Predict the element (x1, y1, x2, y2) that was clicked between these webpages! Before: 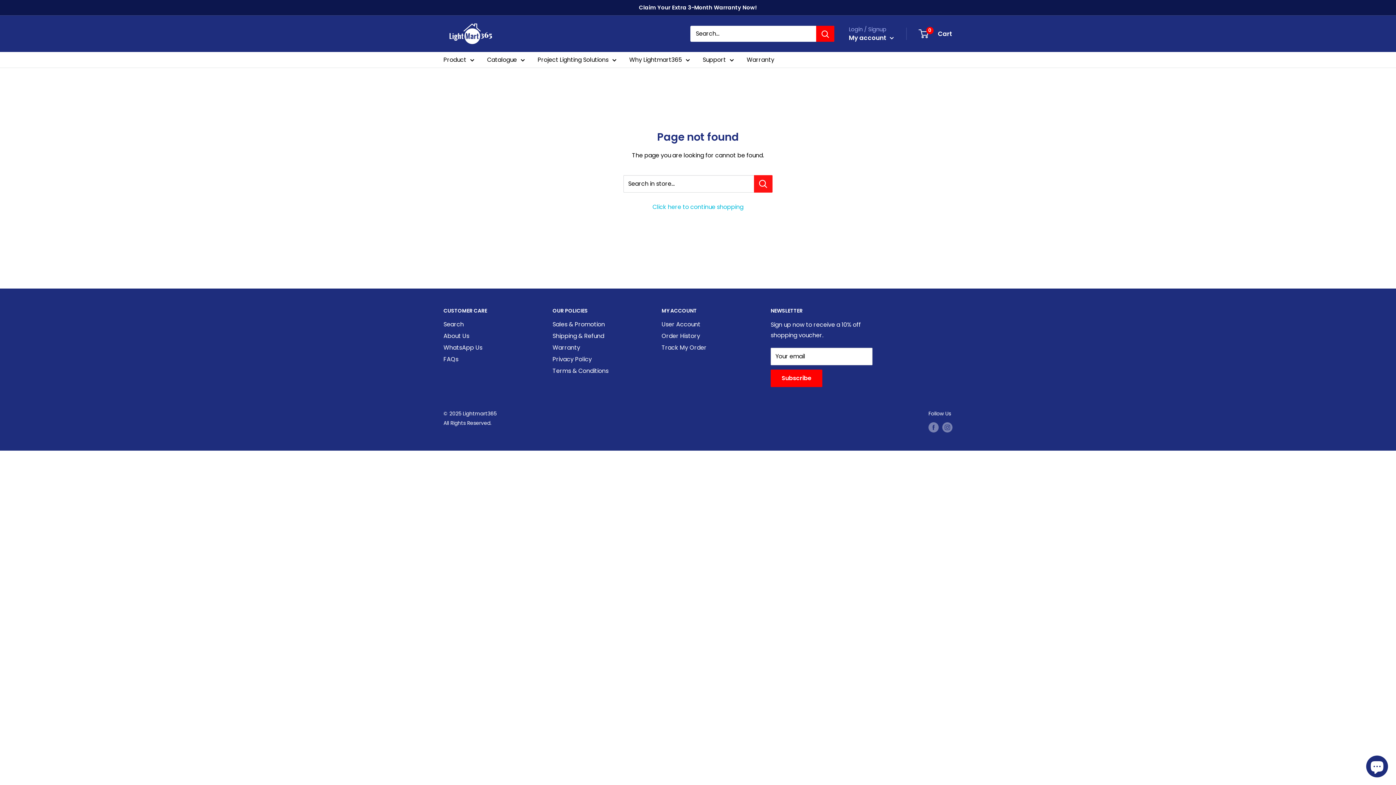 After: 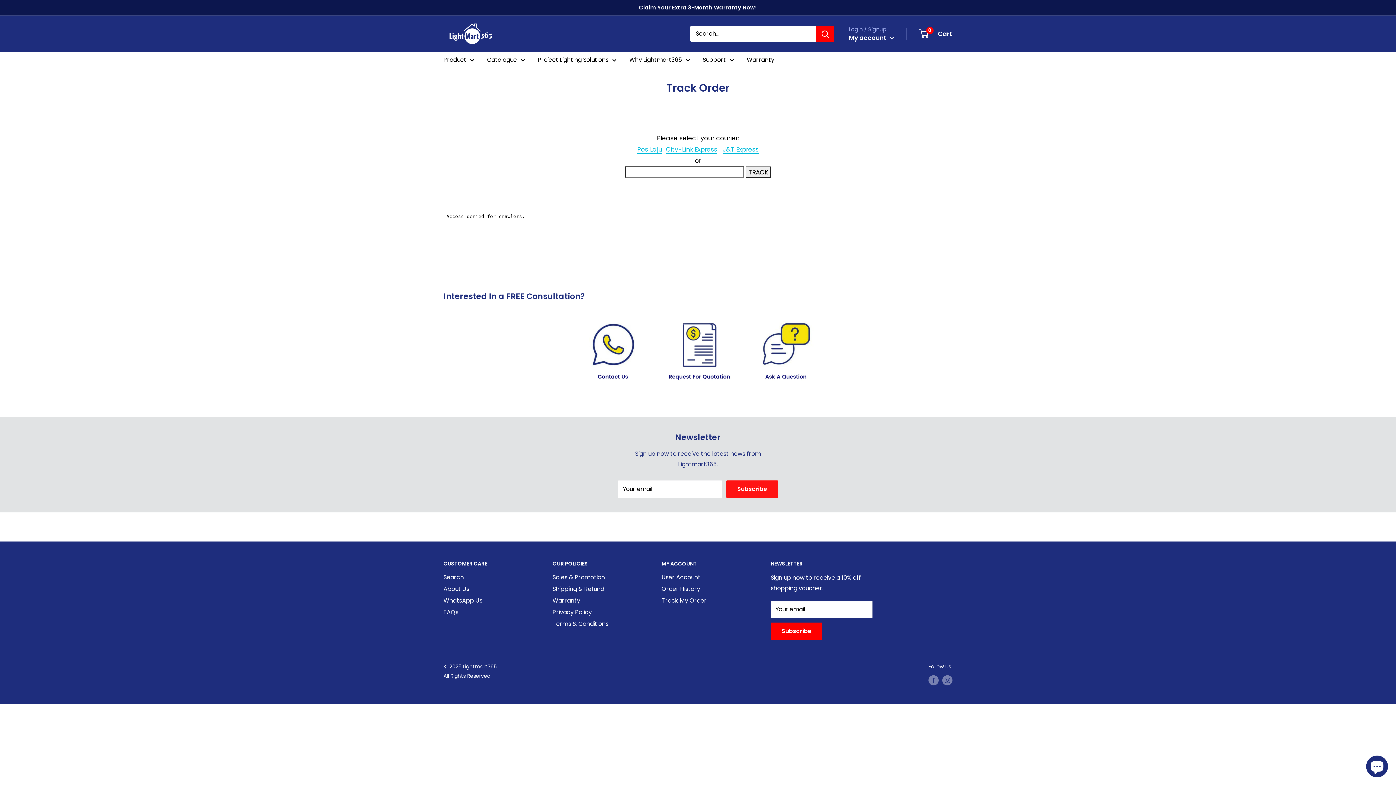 Action: label: Track My Order bbox: (661, 342, 745, 353)